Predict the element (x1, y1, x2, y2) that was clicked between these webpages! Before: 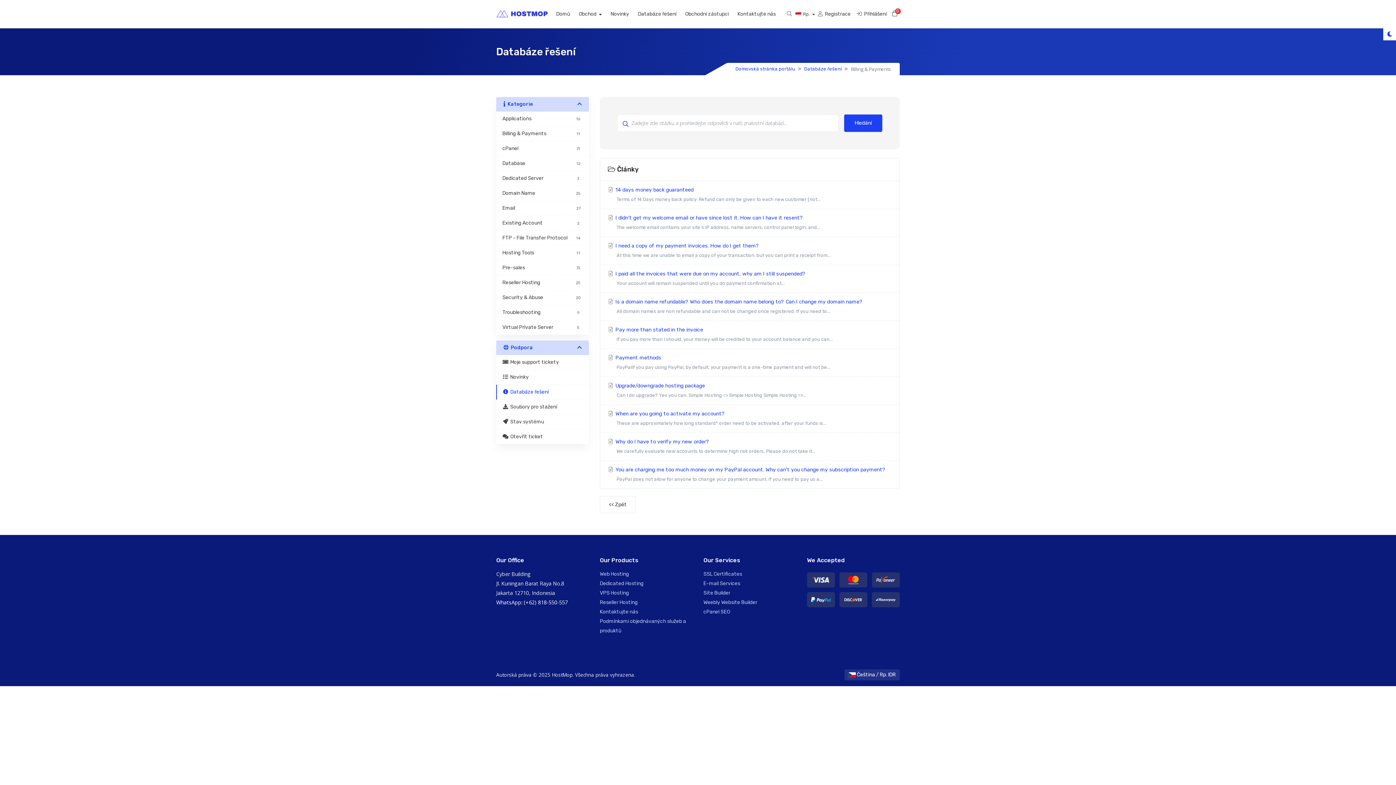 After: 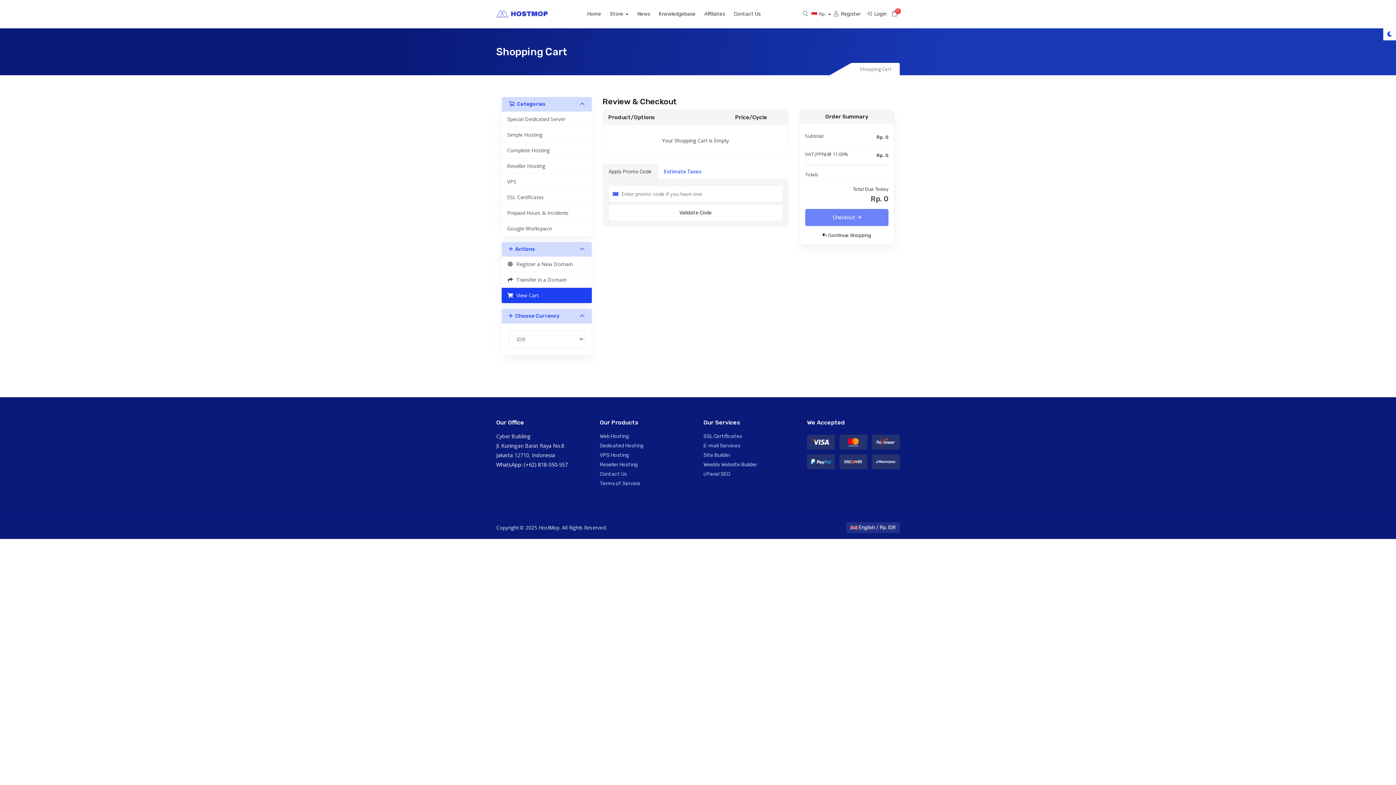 Action: bbox: (889, 9, 900, 18) label: 0
Nákupní Košík